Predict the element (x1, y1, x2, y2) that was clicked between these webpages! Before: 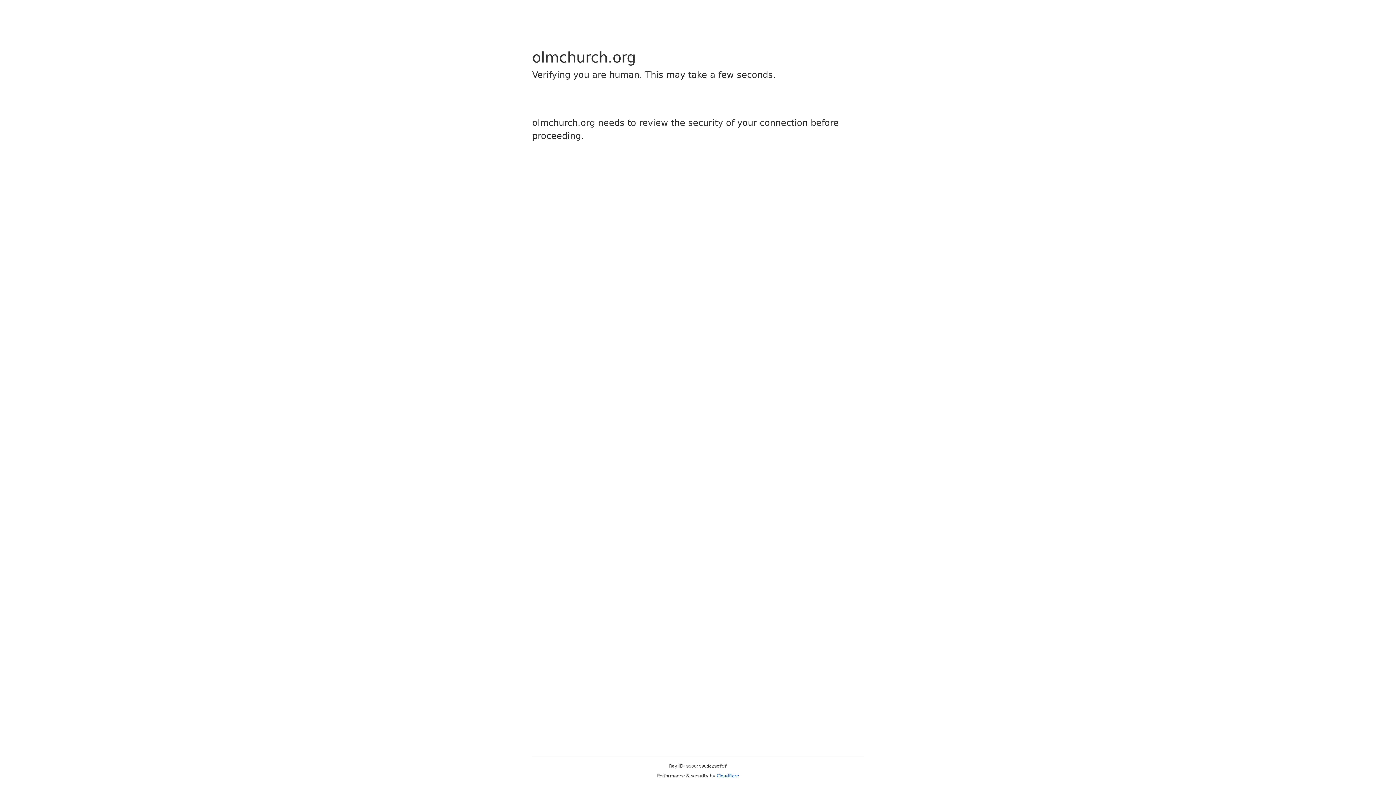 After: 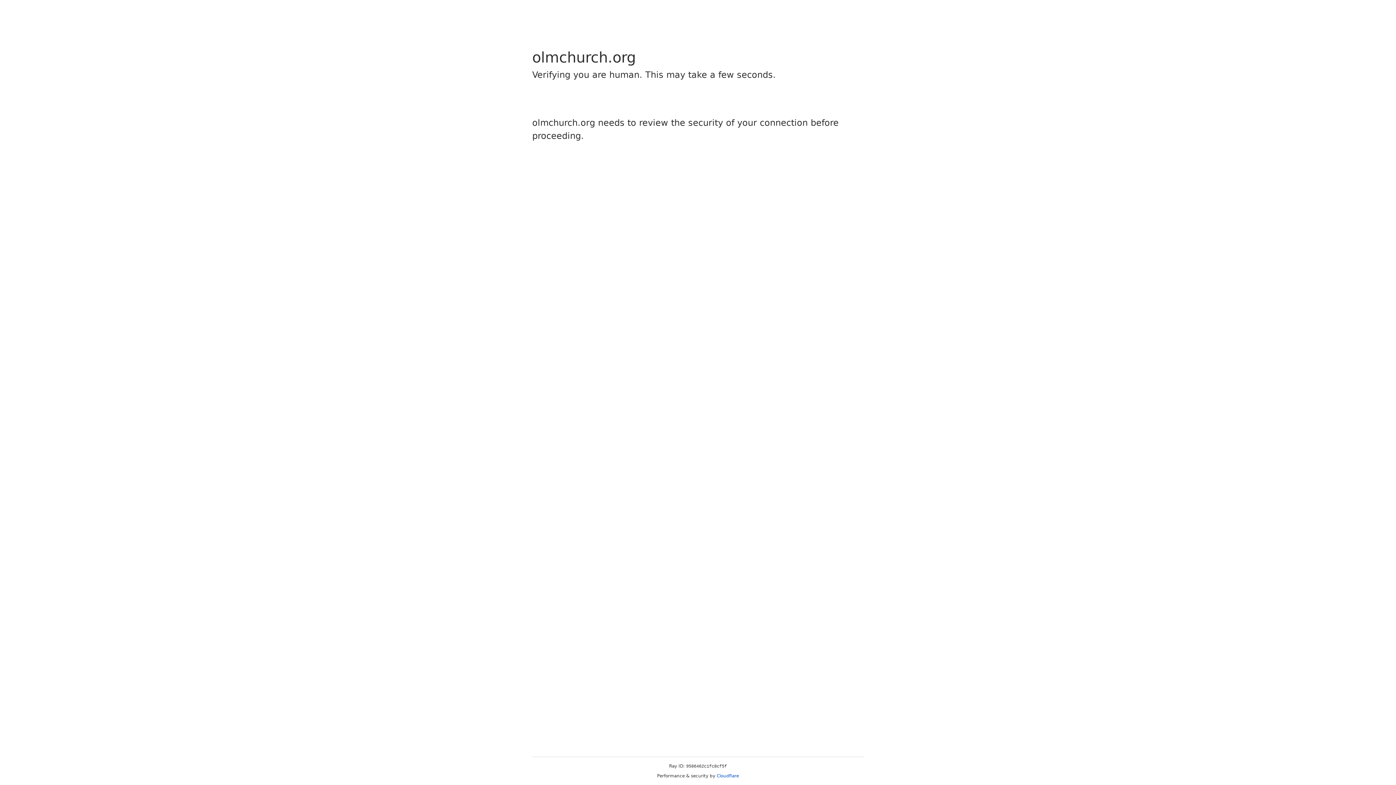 Action: label: Cloudflare bbox: (716, 773, 739, 778)